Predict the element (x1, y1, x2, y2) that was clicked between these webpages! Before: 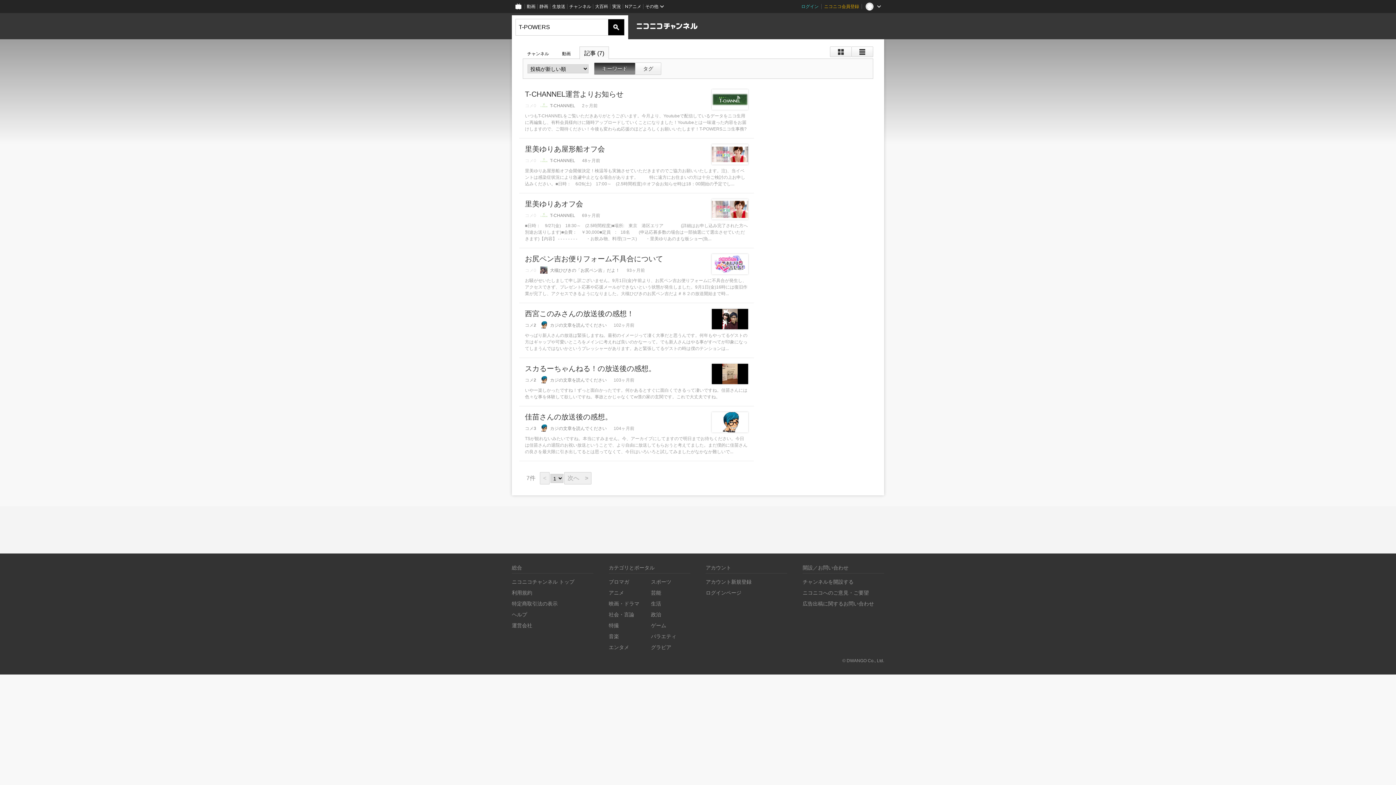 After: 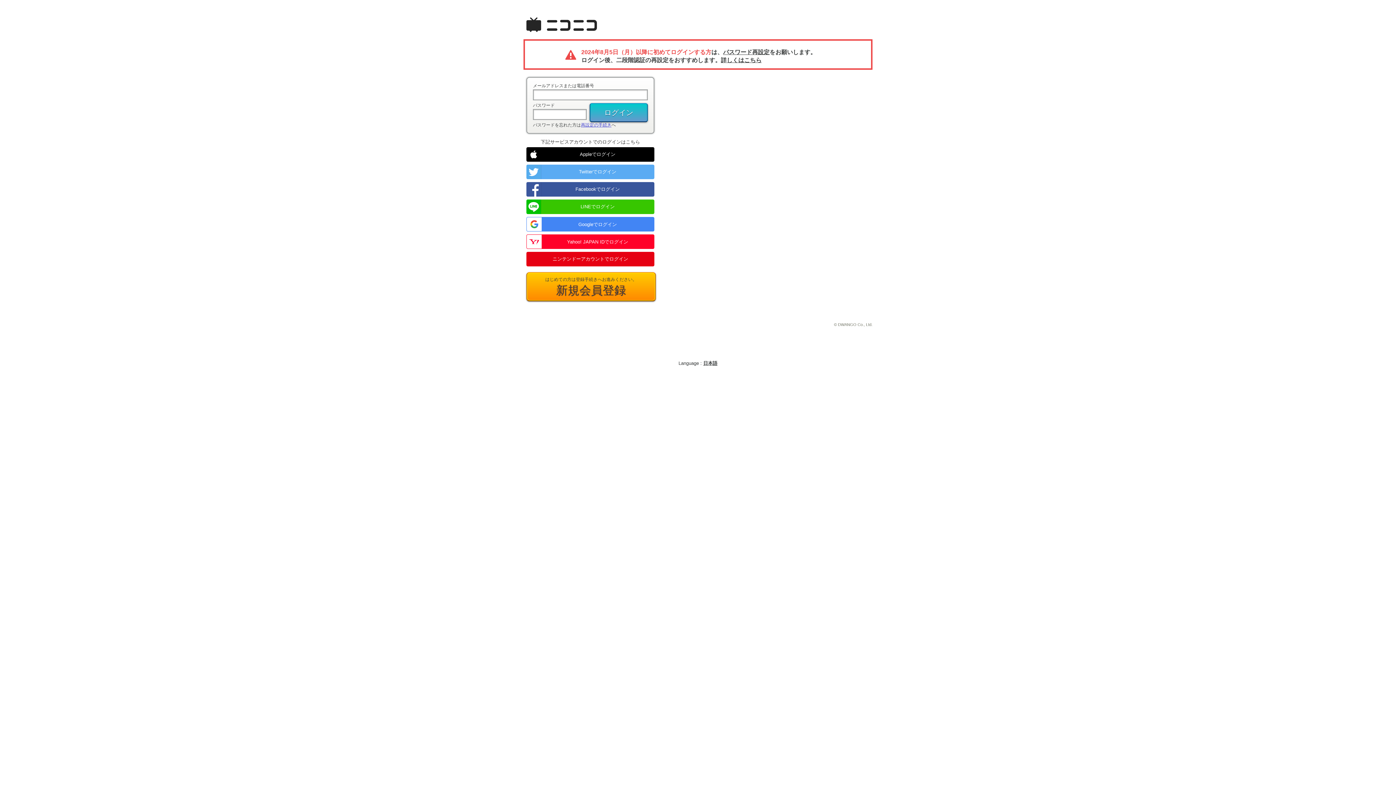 Action: bbox: (651, 644, 671, 650) label: グラビア